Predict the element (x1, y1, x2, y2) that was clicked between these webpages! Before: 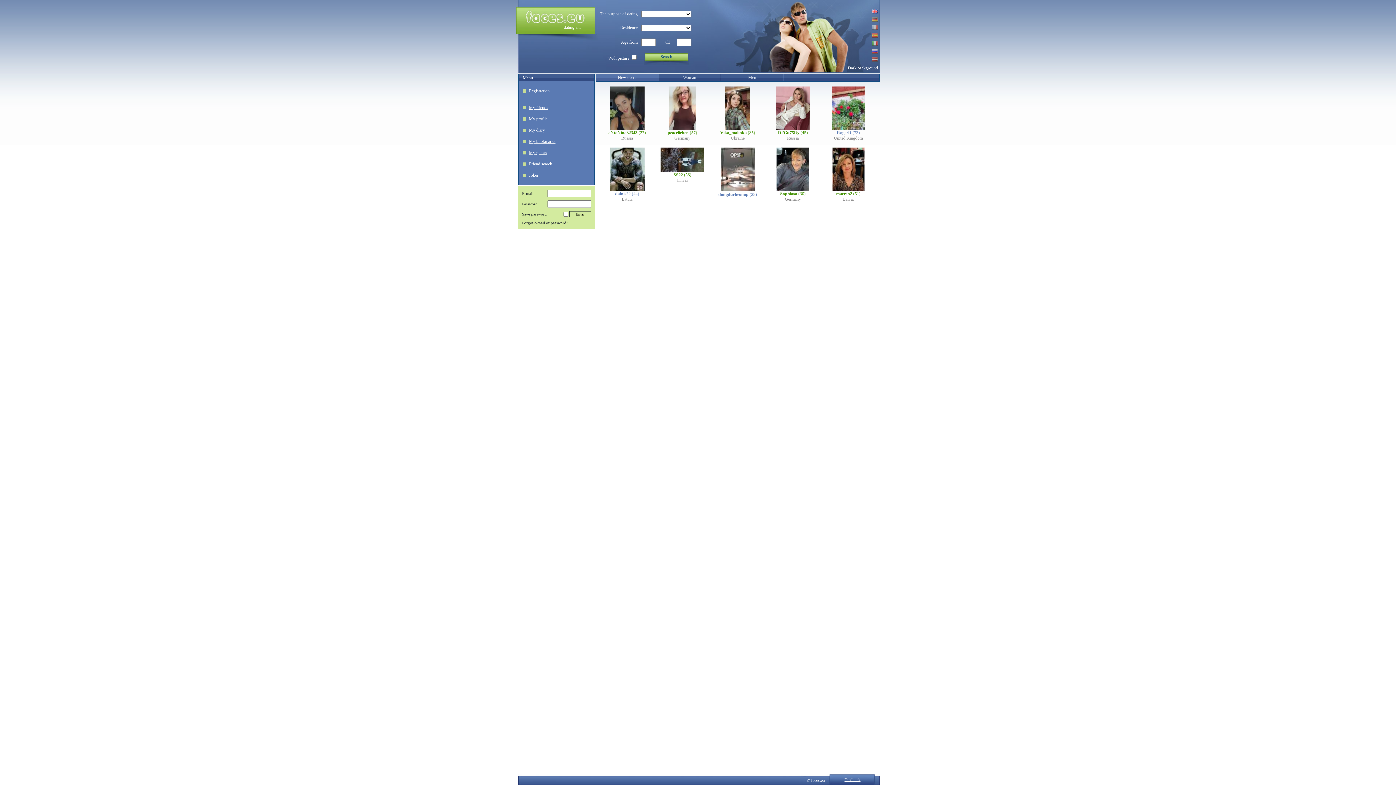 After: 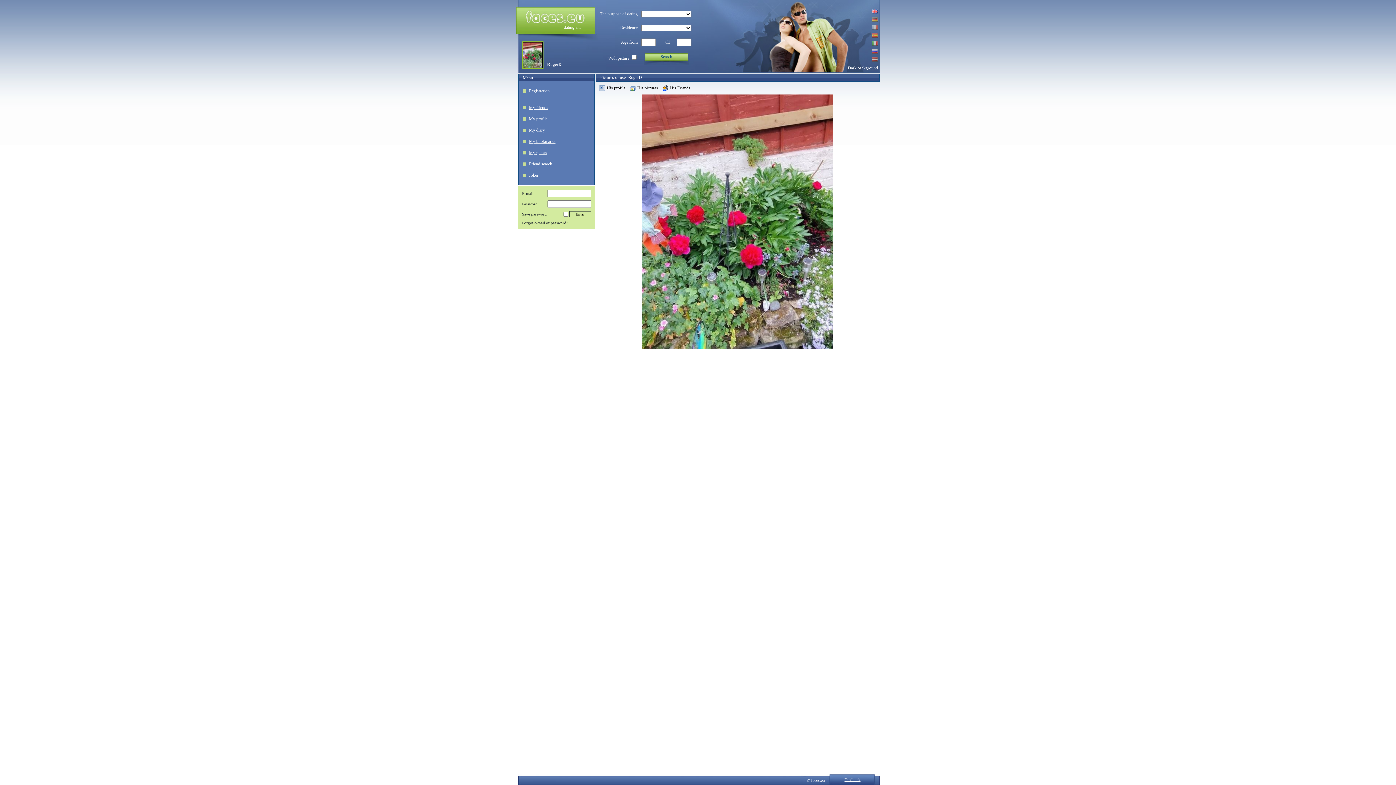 Action: bbox: (832, 126, 864, 131)